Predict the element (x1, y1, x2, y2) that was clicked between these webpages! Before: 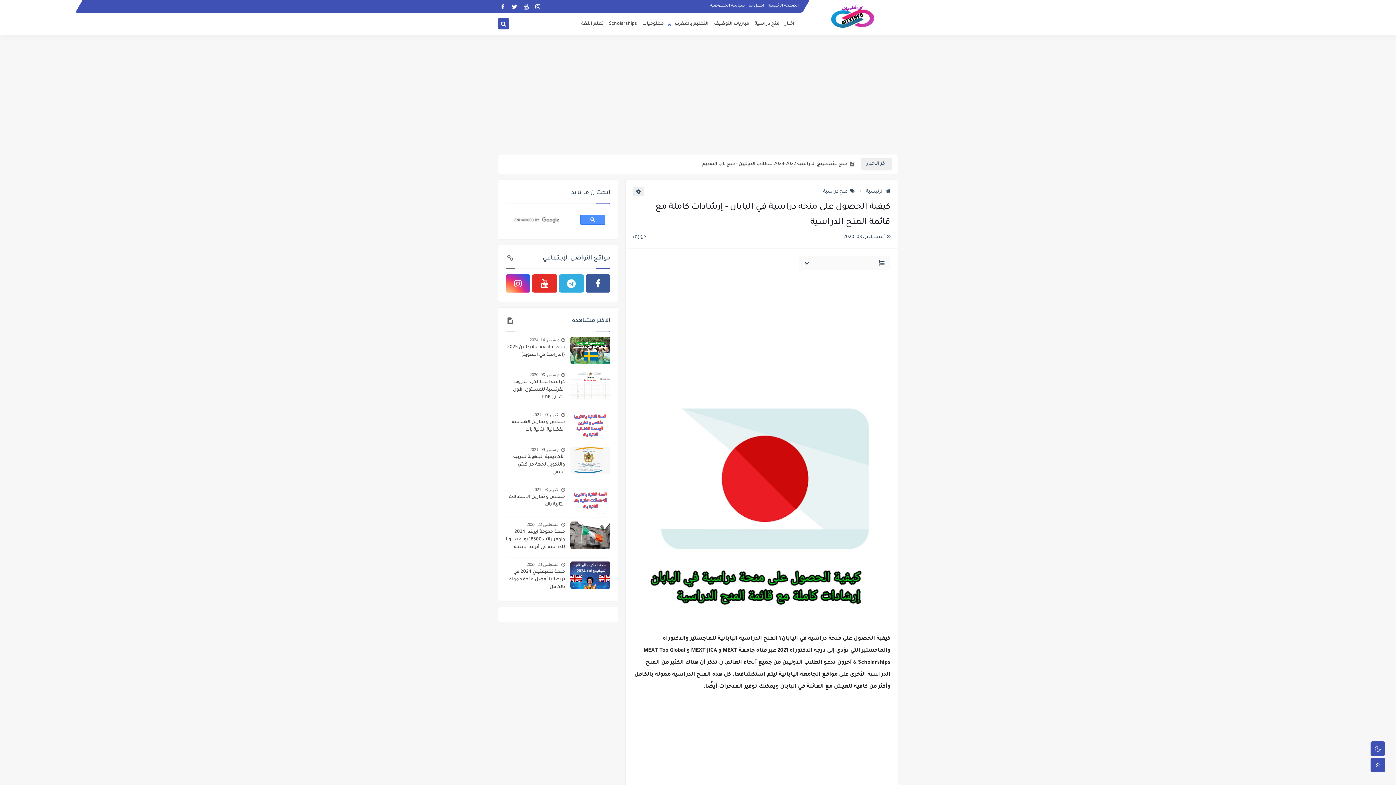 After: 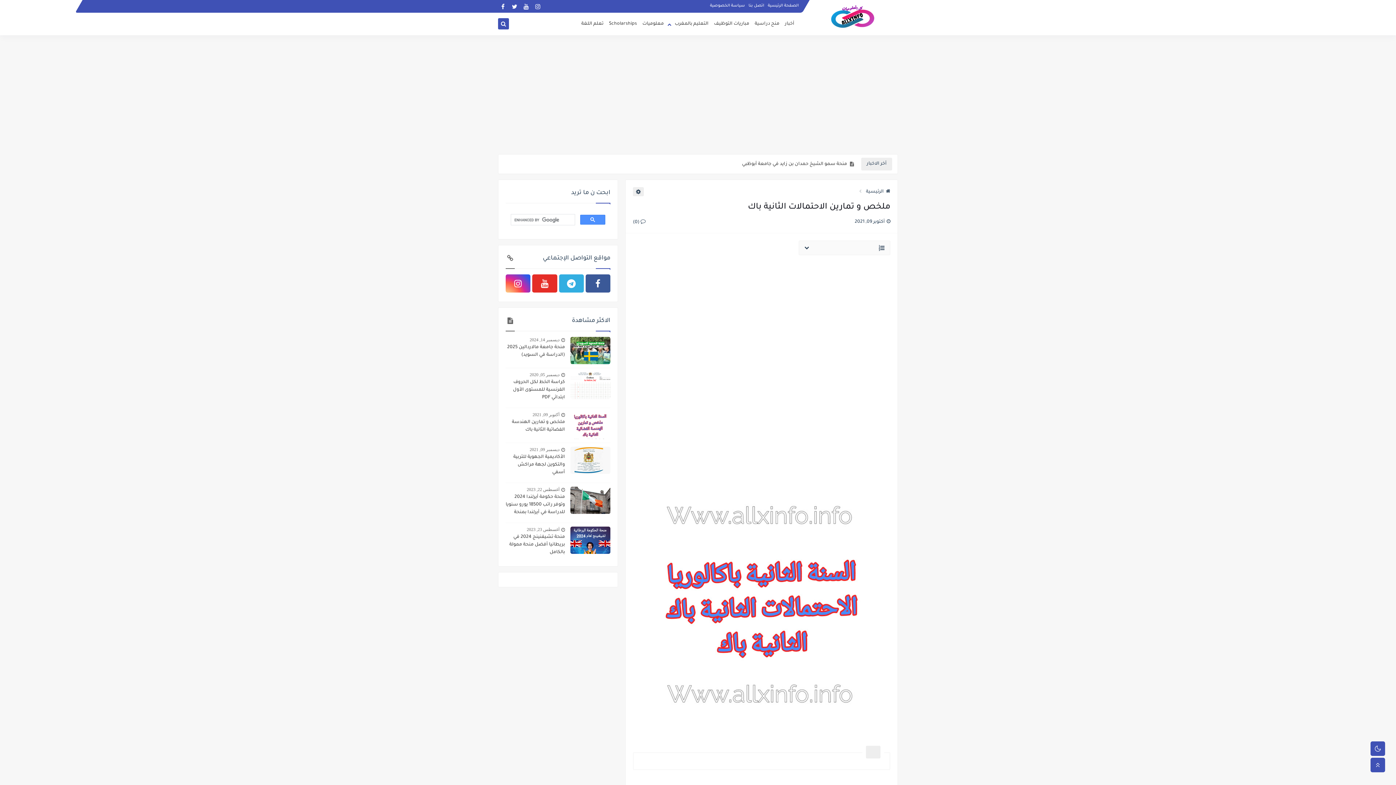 Action: label: أكتوبر 08, 2021 bbox: (532, 487, 559, 492)